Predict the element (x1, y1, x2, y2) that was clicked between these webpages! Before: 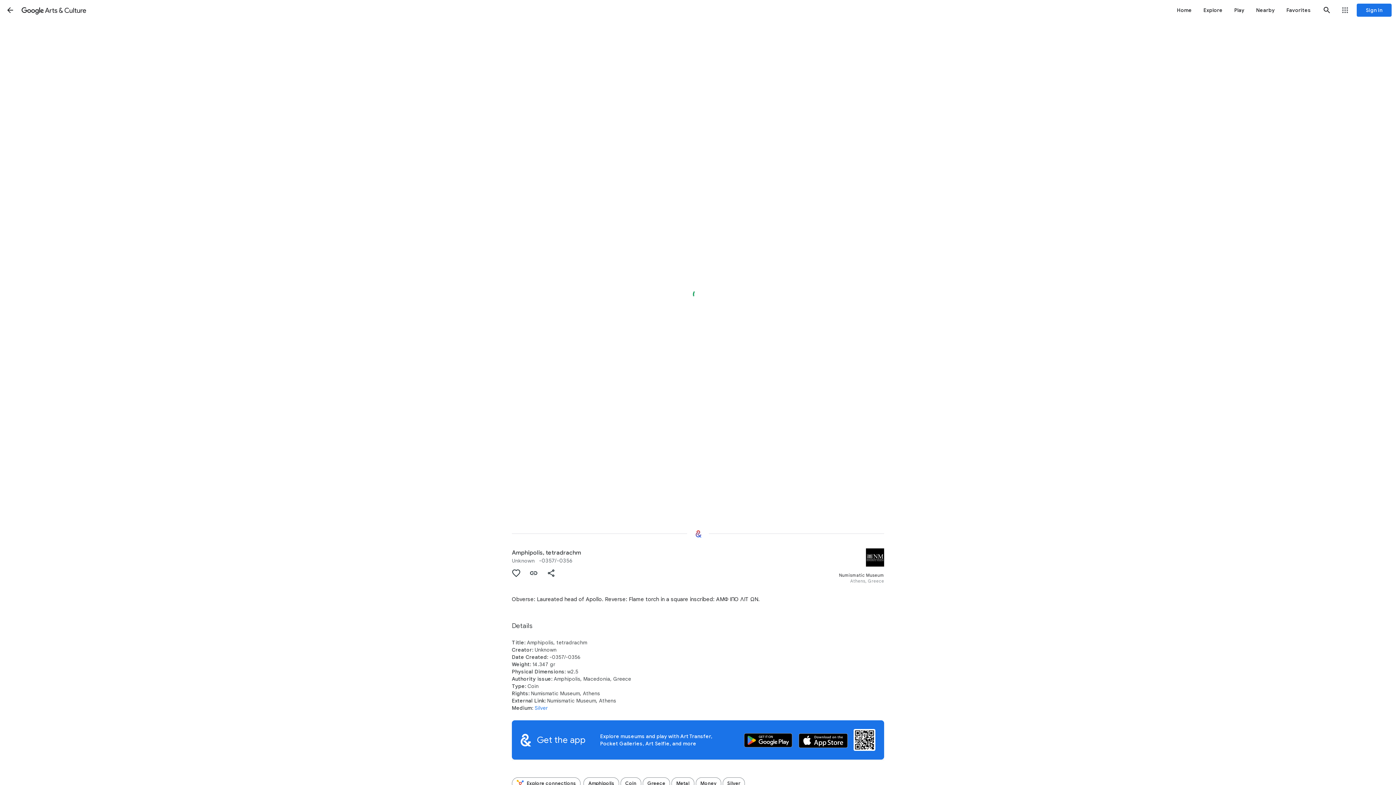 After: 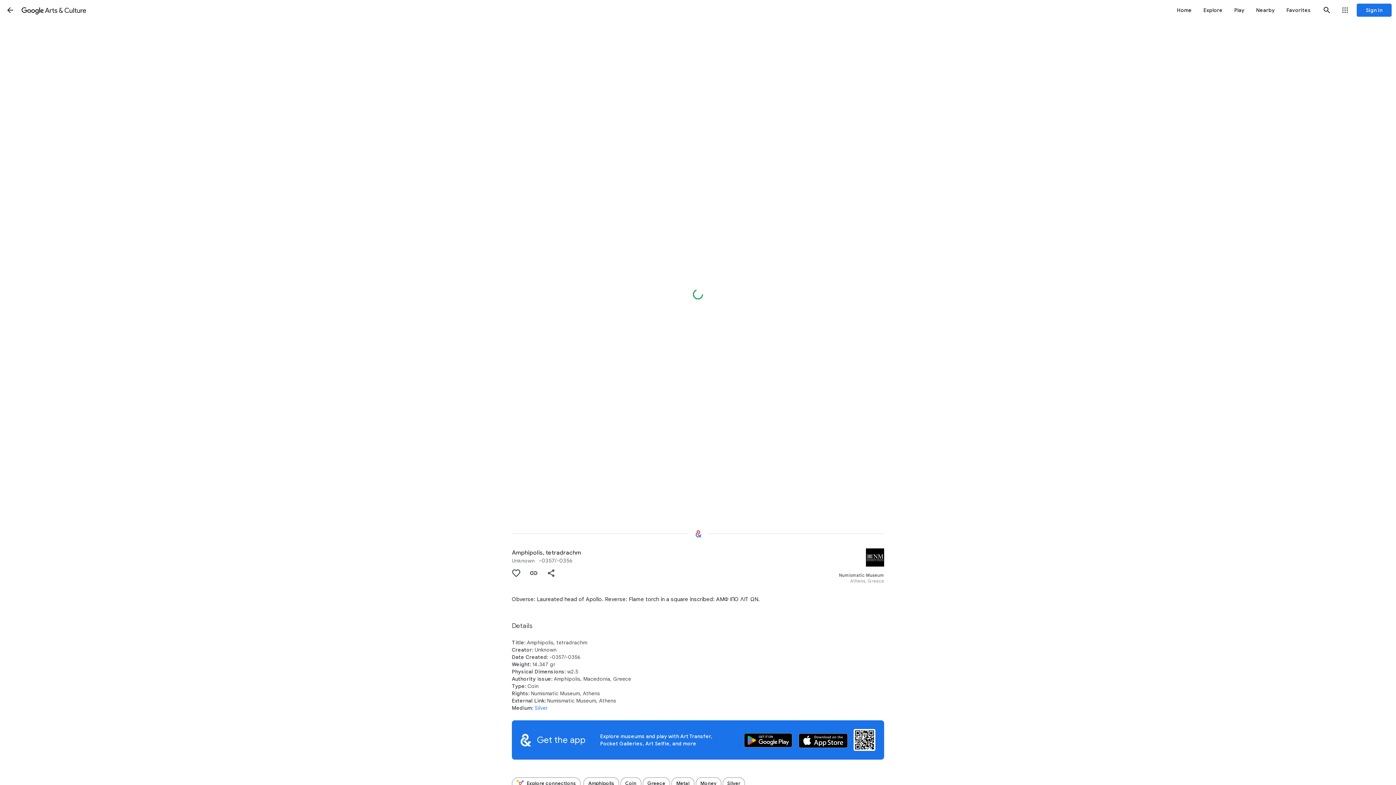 Action: bbox: (1, 1, 18, 18) label: Back